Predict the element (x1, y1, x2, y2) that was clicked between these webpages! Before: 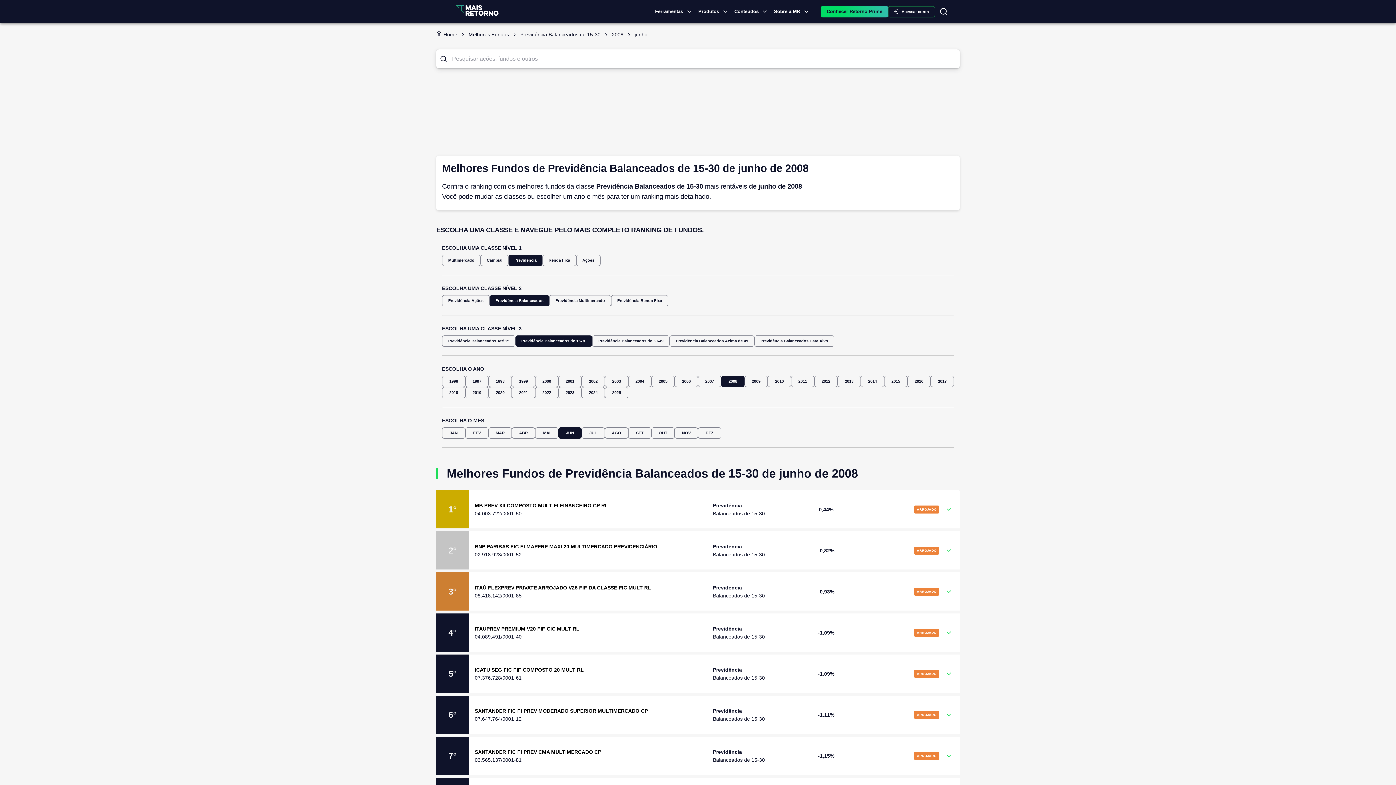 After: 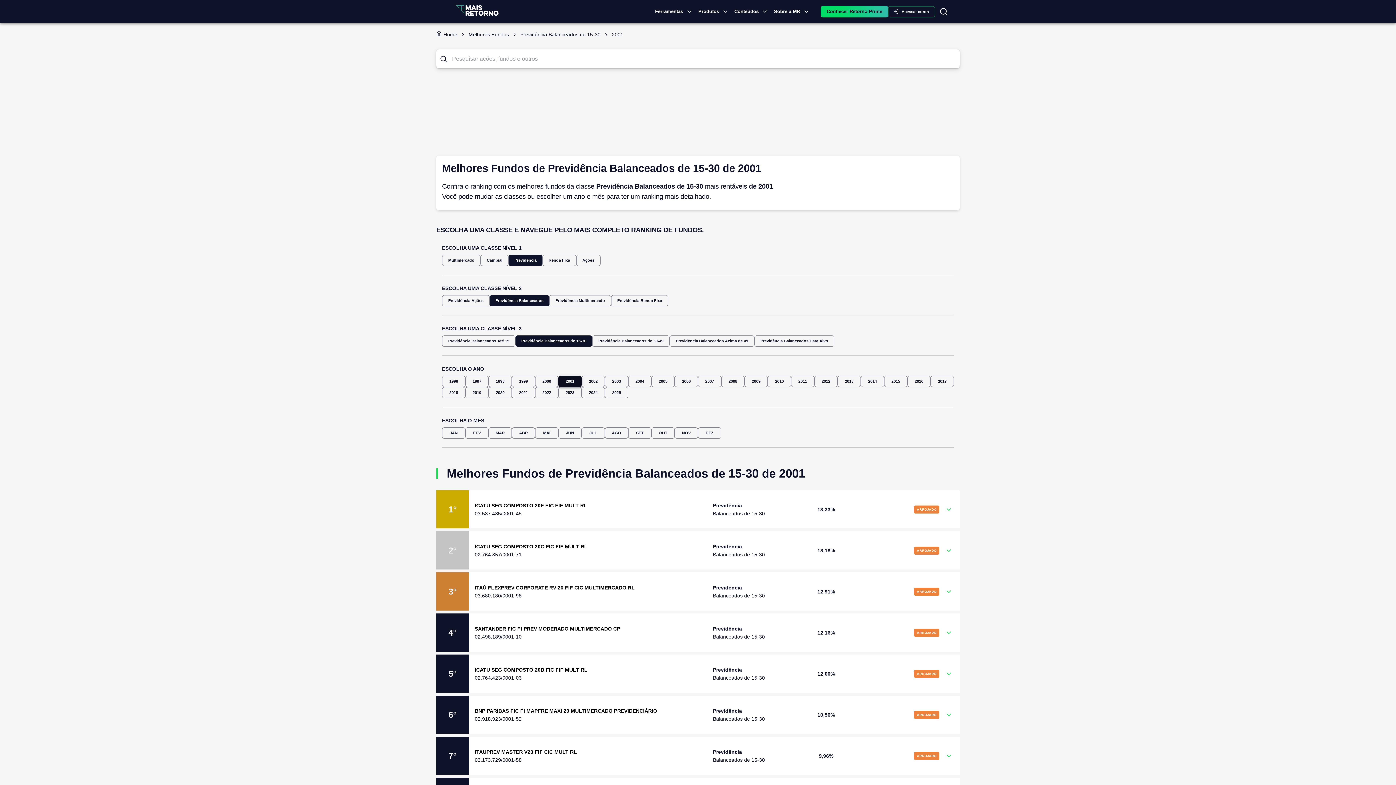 Action: bbox: (558, 376, 581, 387) label: 2001